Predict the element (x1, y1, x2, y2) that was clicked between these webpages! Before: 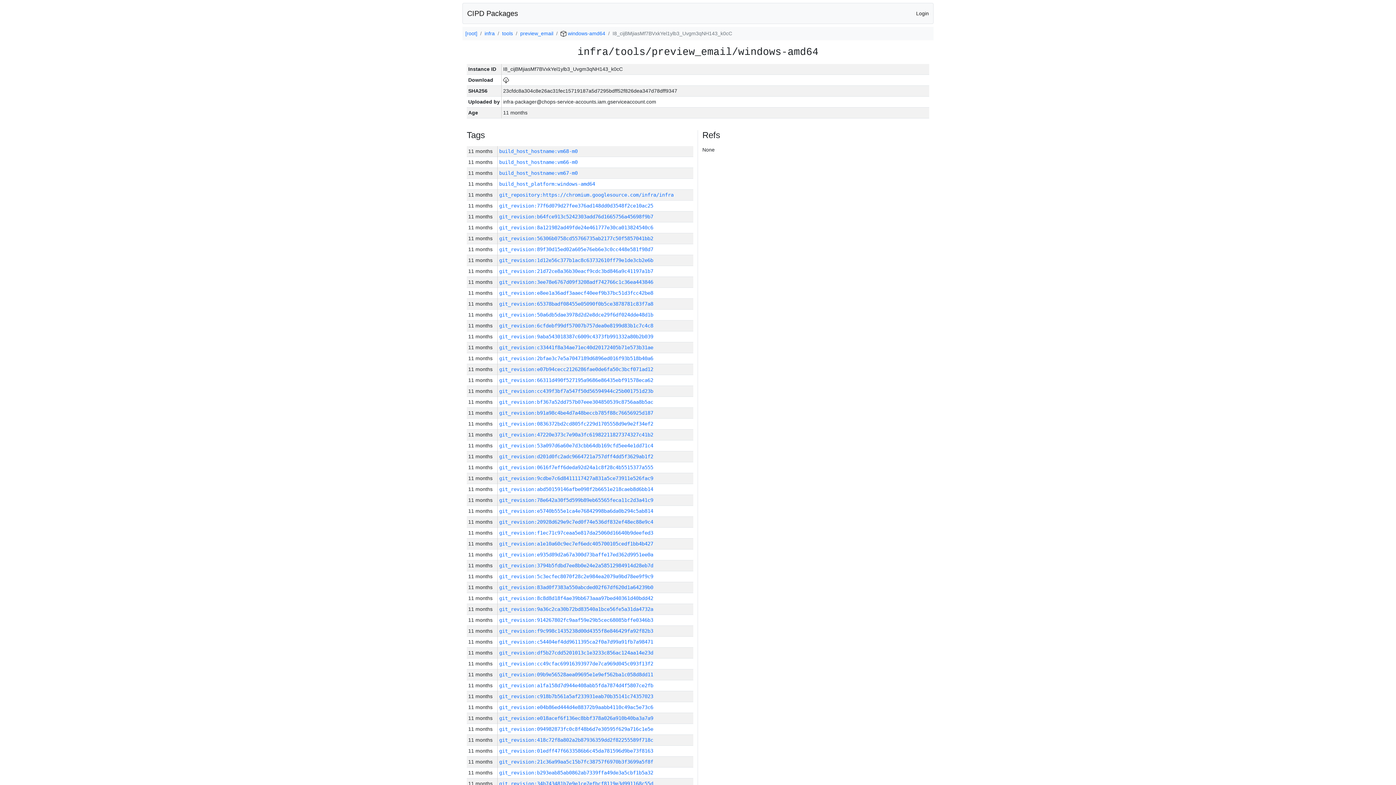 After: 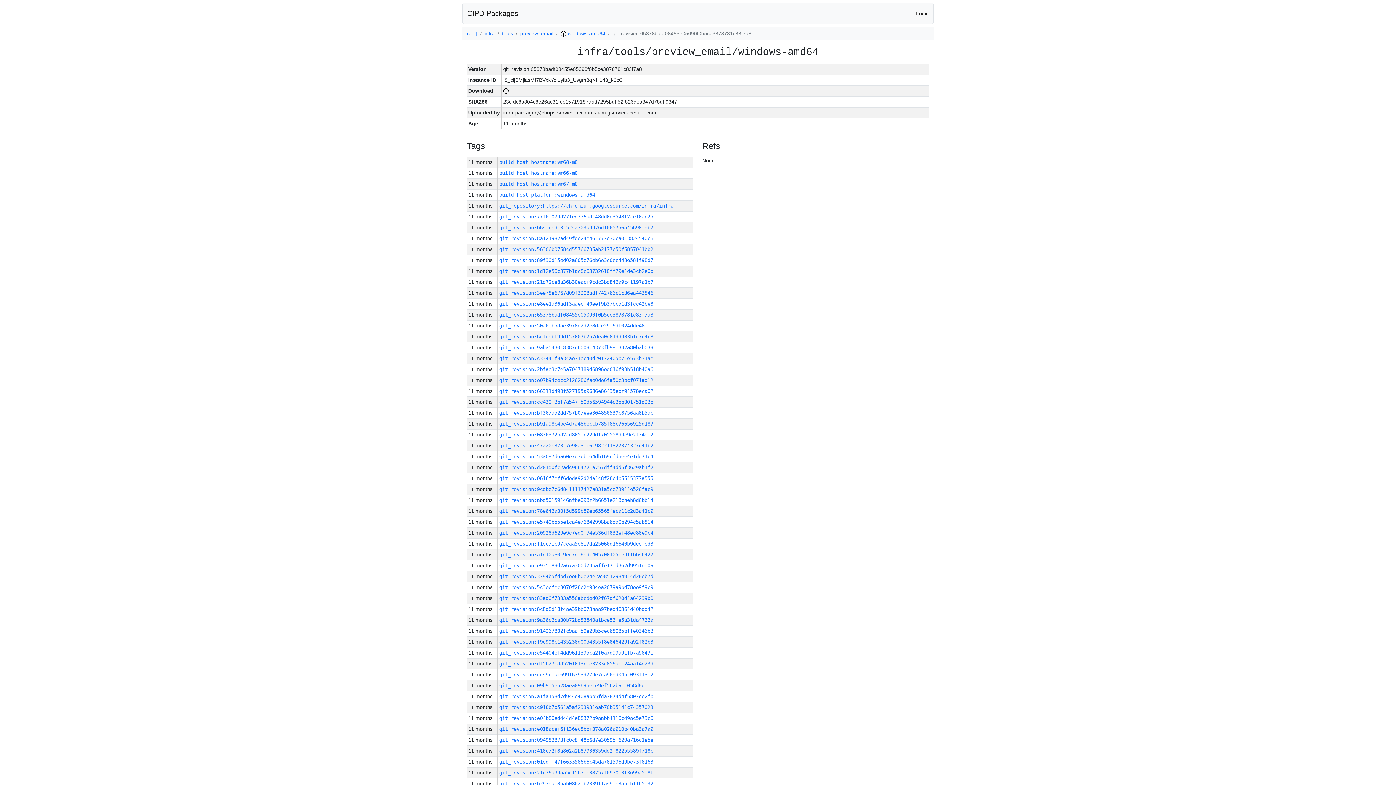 Action: label: git_revision:65378badf08455e05090f0b5ce3878781c83f7a8 bbox: (499, 301, 653, 306)